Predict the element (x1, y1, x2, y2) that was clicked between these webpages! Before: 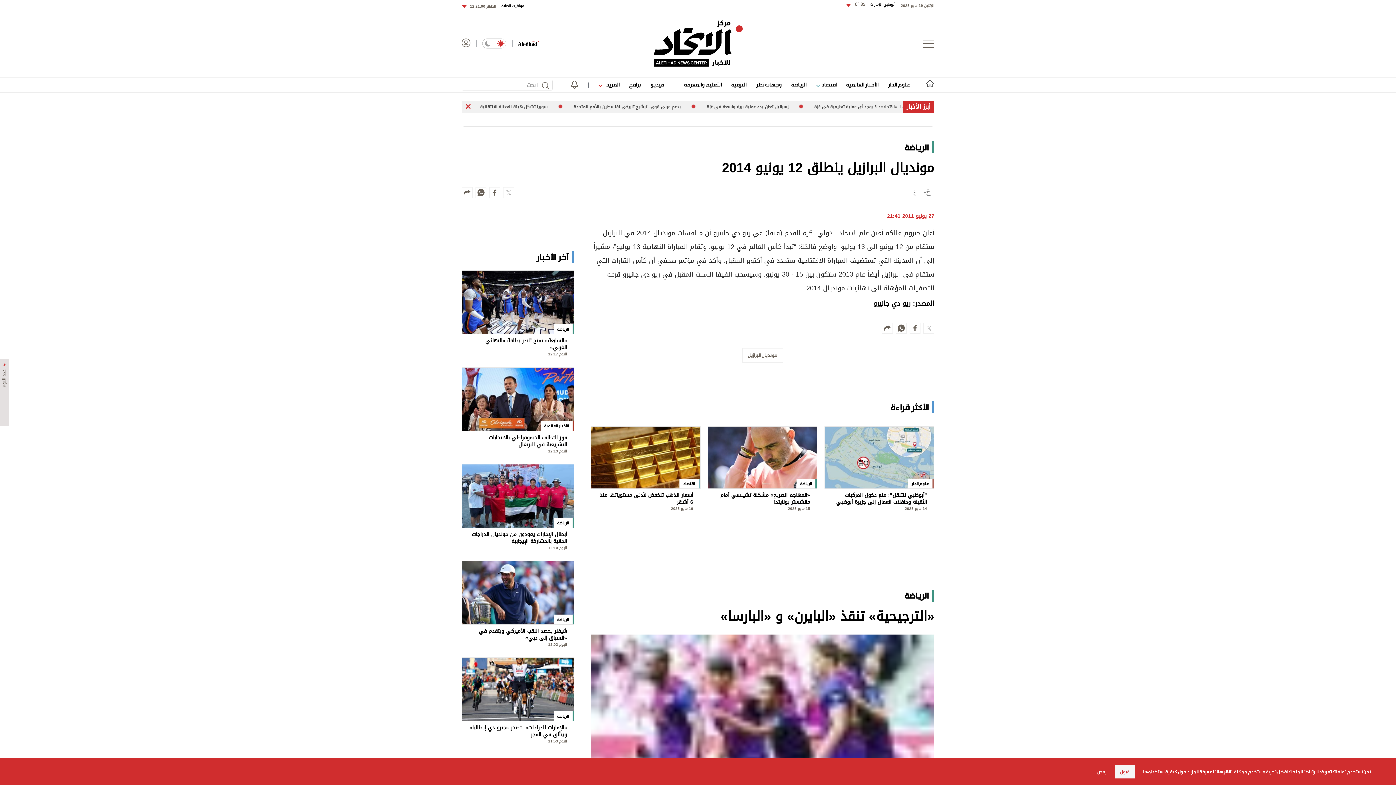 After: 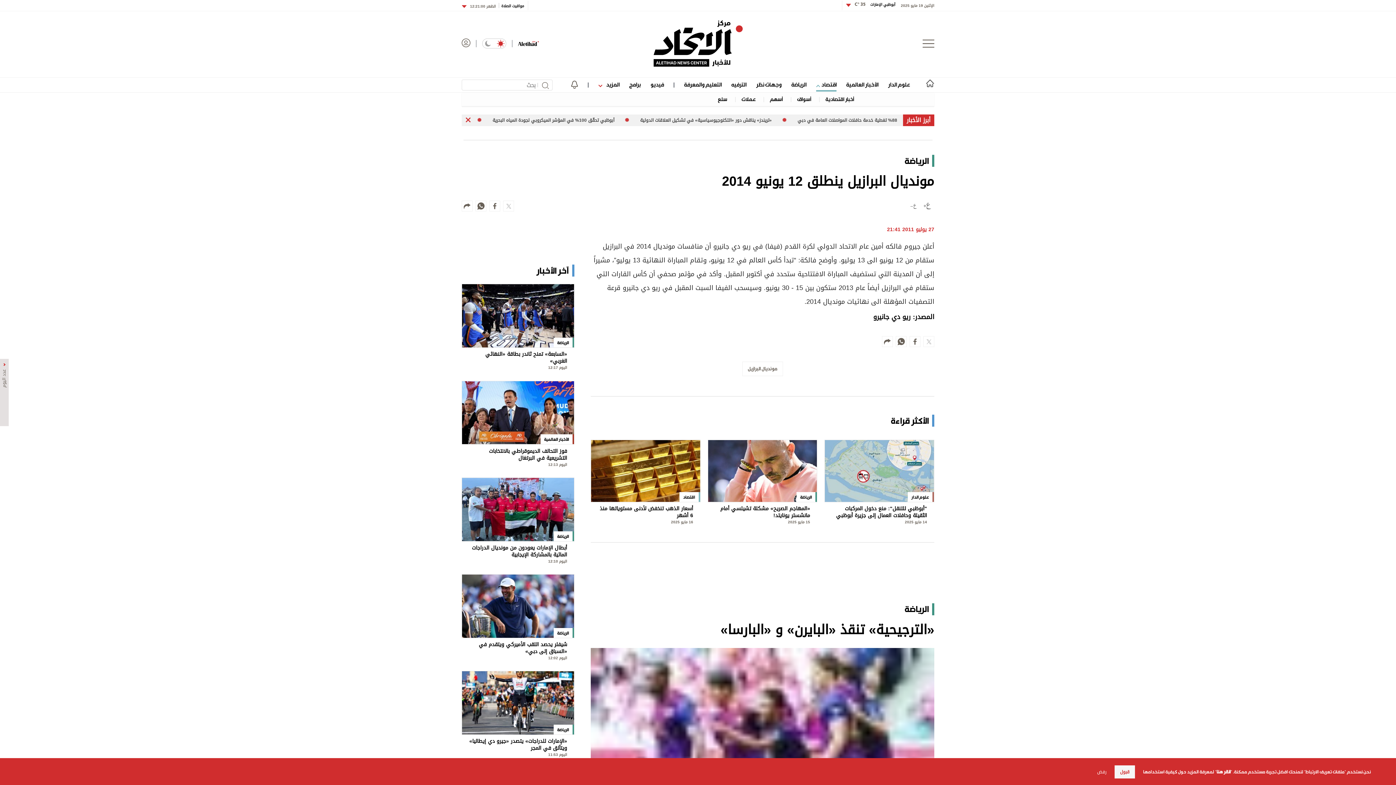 Action: bbox: (816, 79, 836, 89) label: اقتصاد 